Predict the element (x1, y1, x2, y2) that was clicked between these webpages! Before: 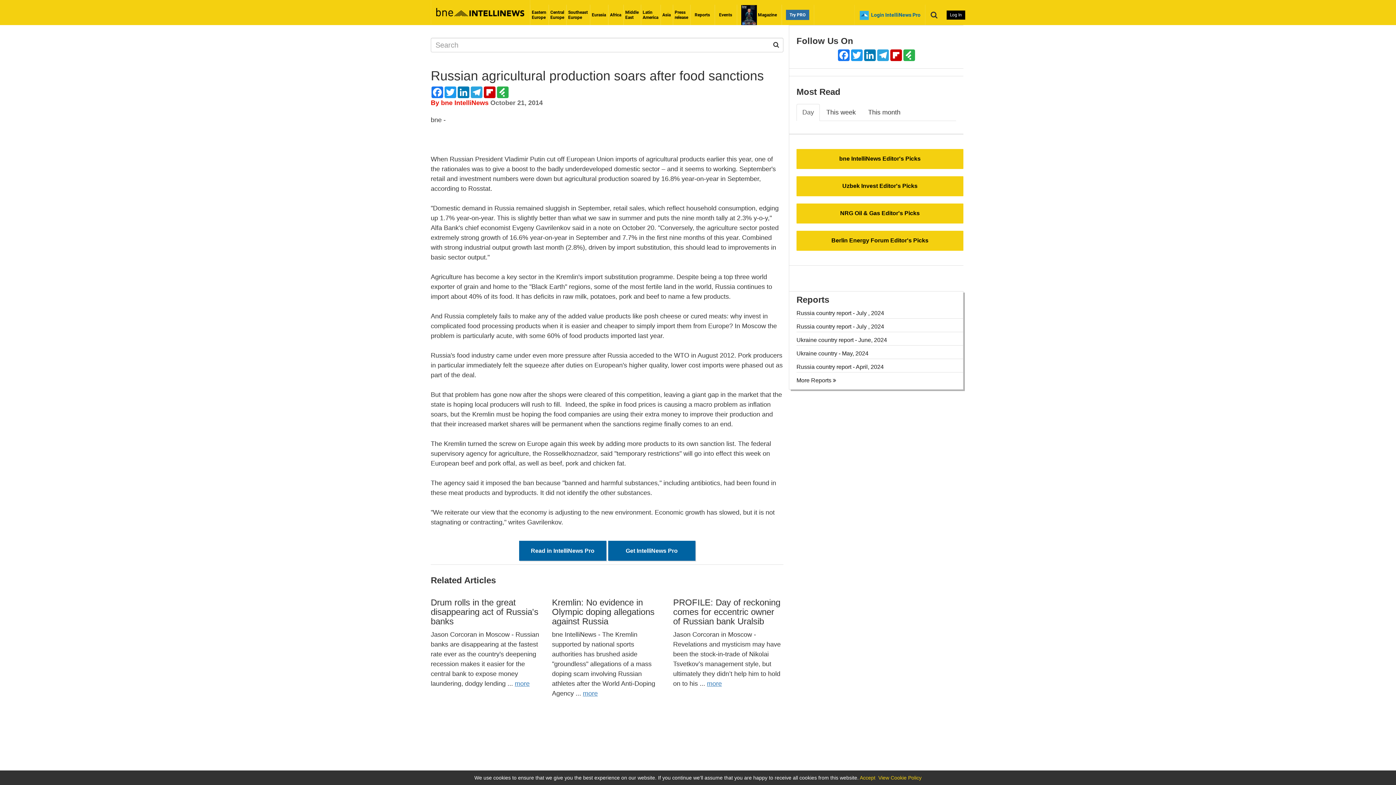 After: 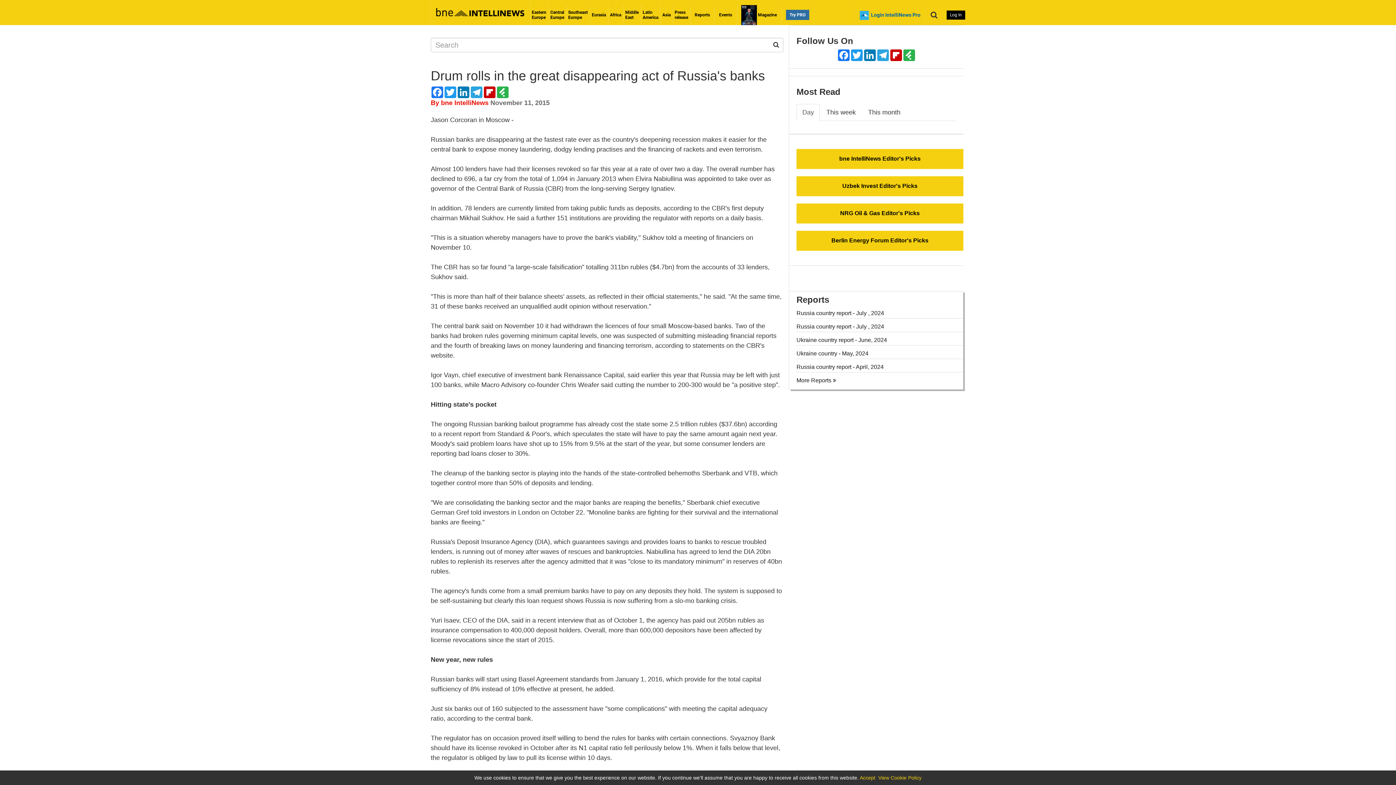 Action: label: more bbox: (514, 680, 529, 687)